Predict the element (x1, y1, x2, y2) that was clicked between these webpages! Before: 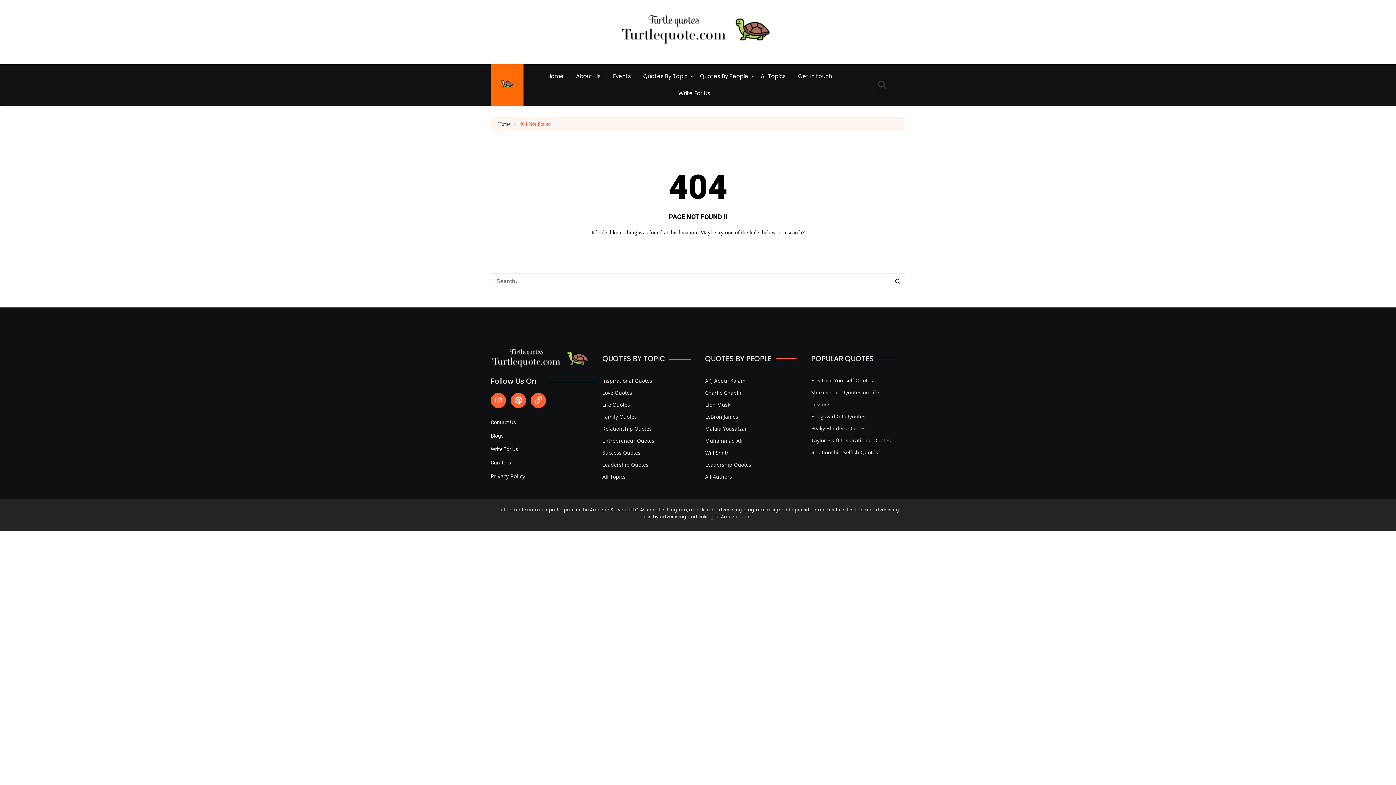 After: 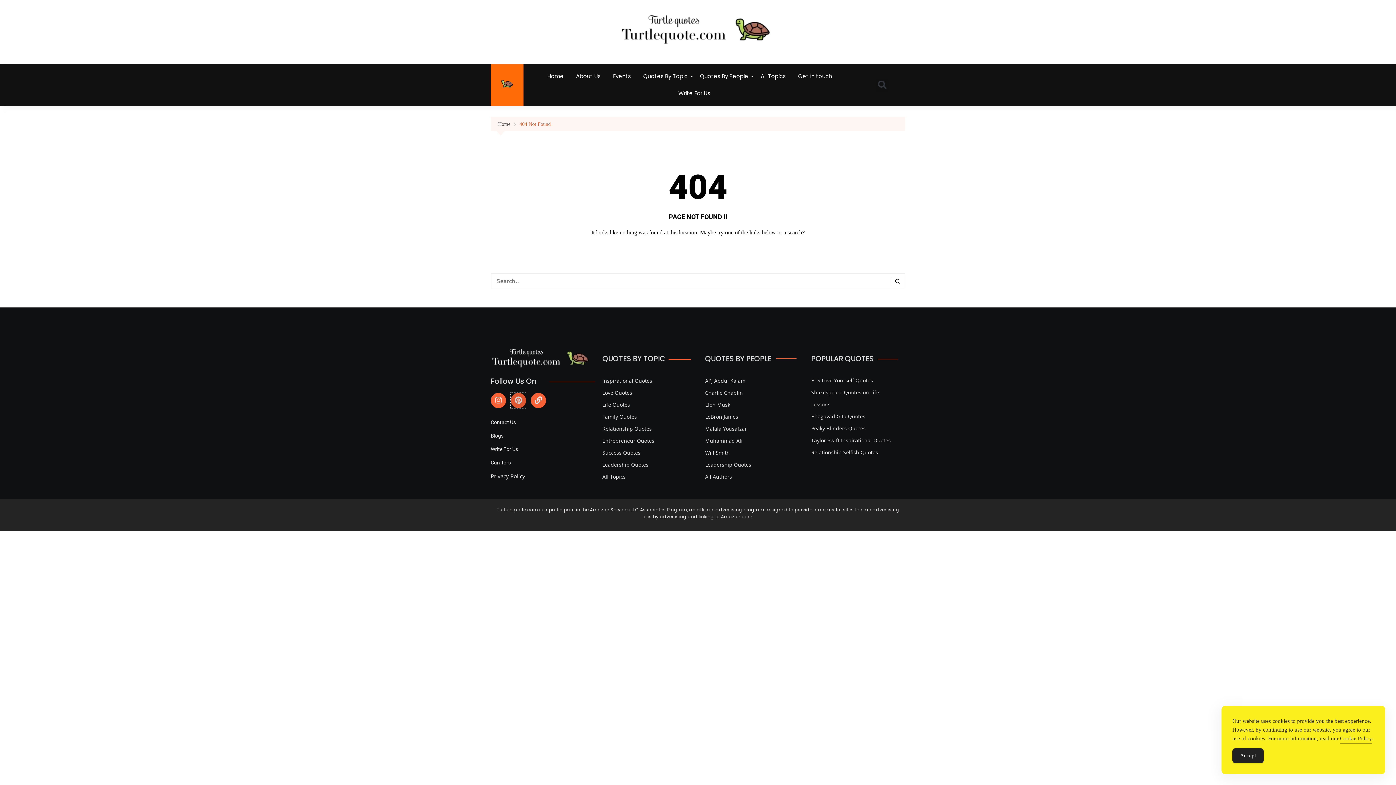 Action: label: Pinterest bbox: (510, 392, 526, 408)